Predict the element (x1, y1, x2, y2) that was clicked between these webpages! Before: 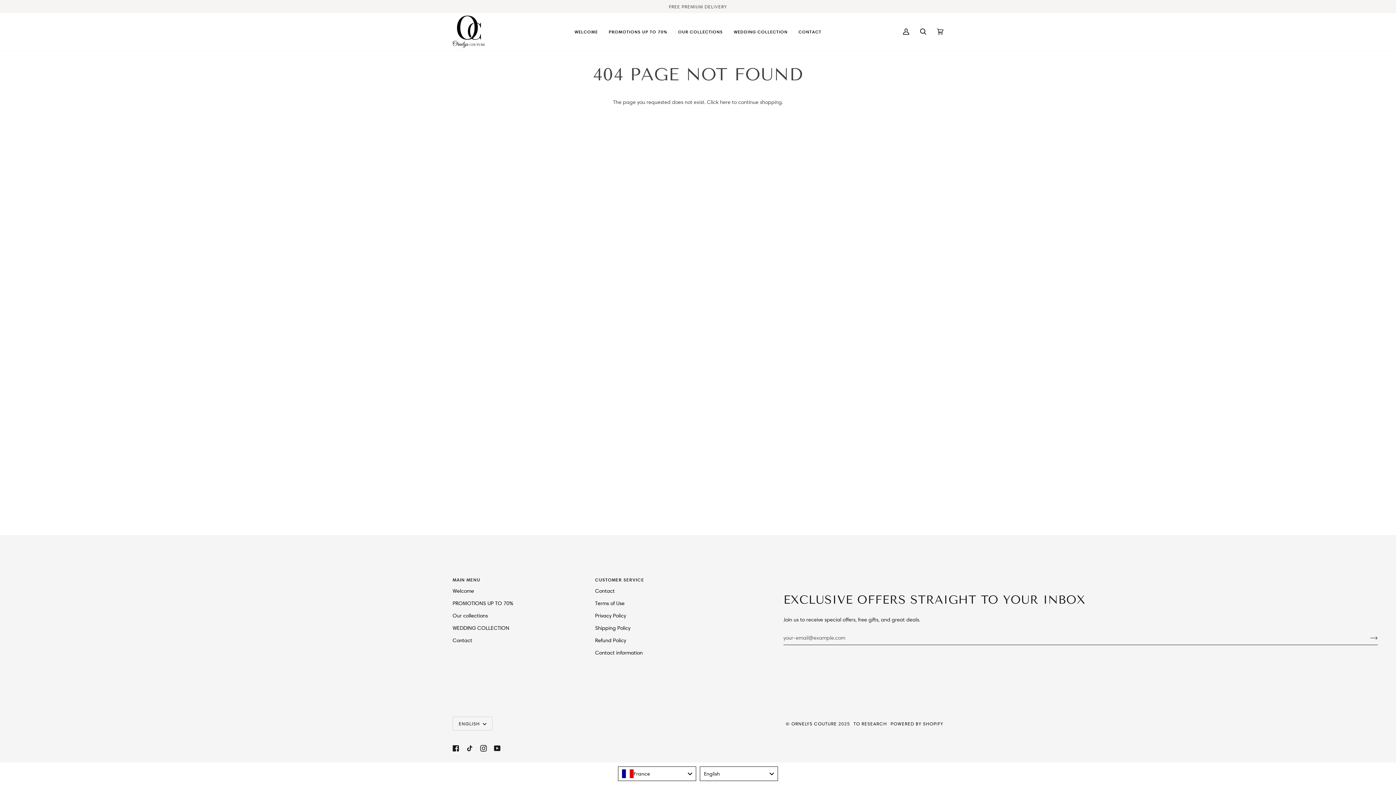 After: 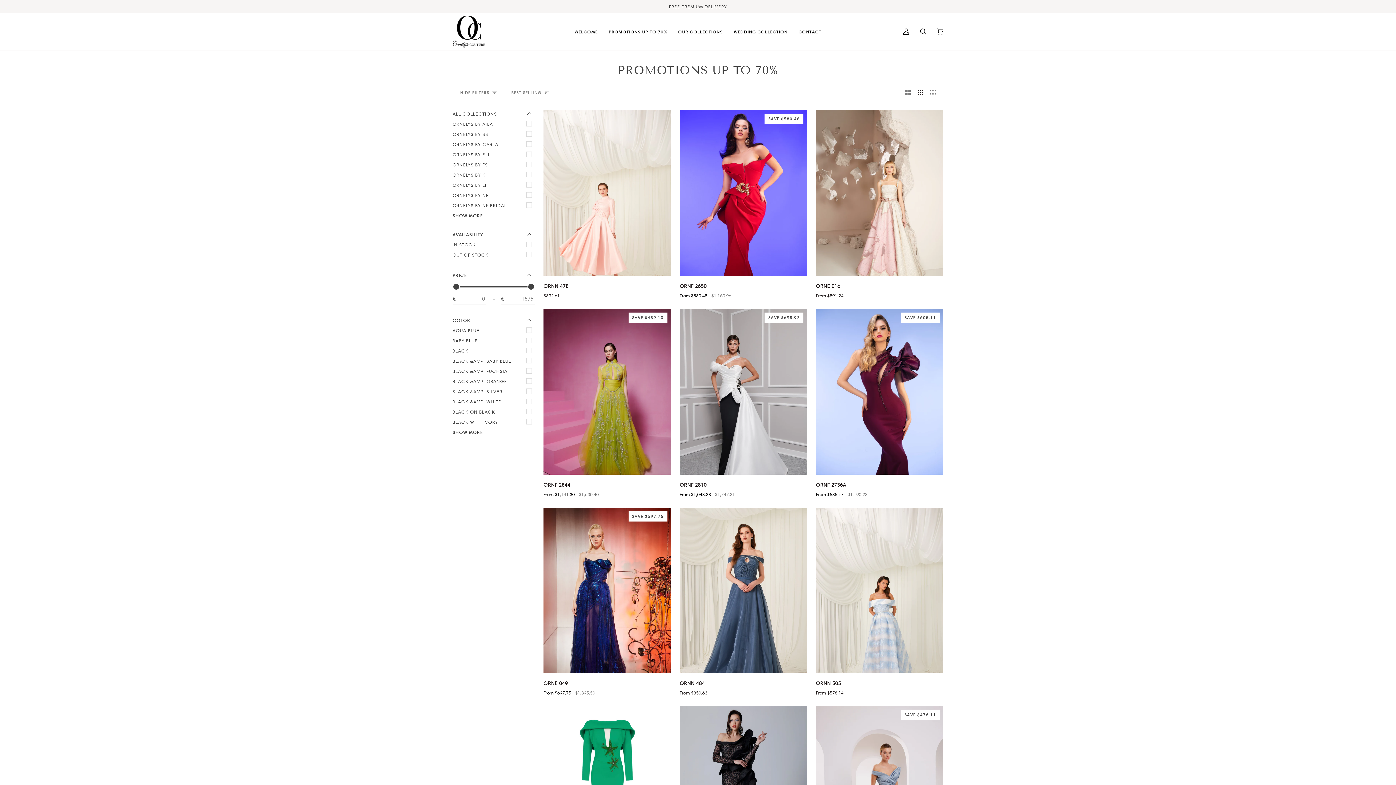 Action: bbox: (603, 13, 672, 50) label: PROMOTIONS UP TO 70%